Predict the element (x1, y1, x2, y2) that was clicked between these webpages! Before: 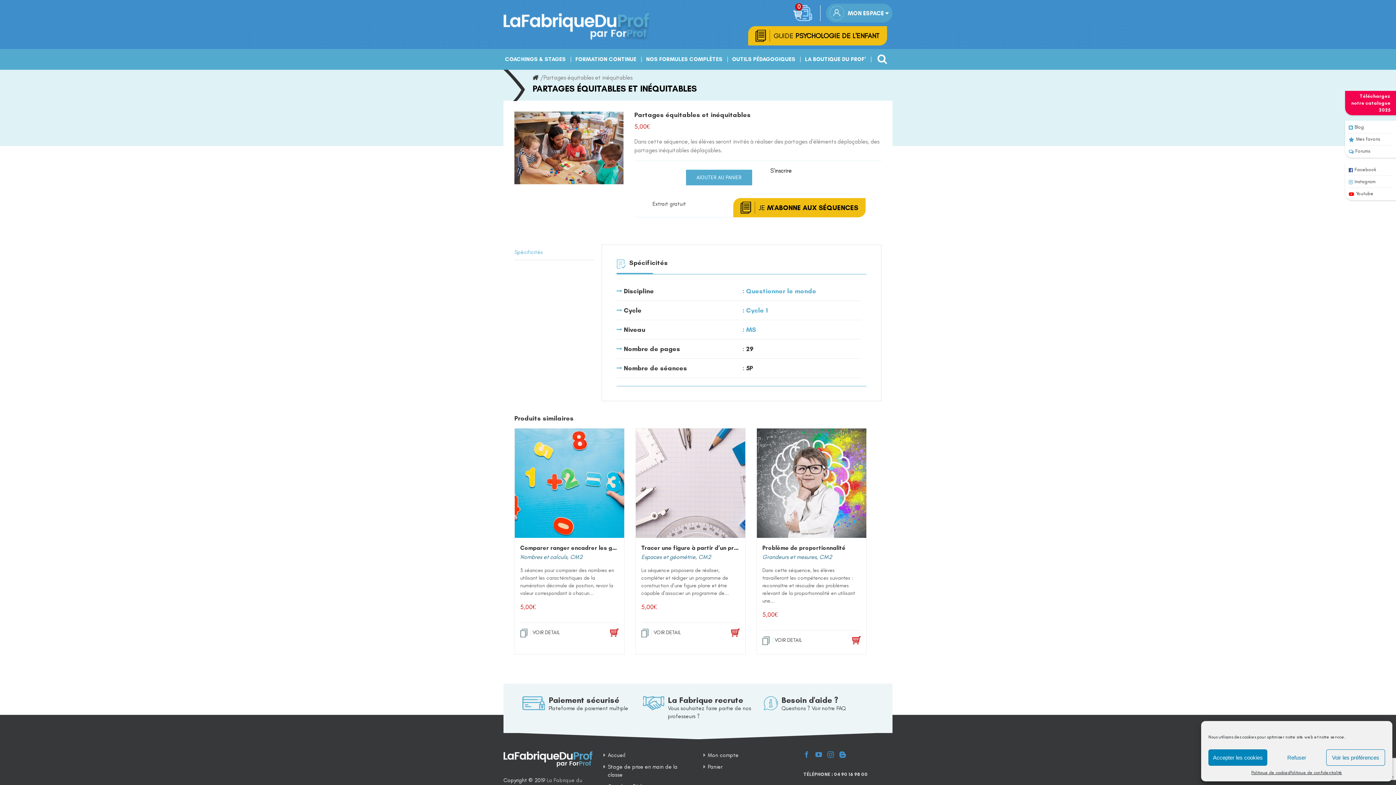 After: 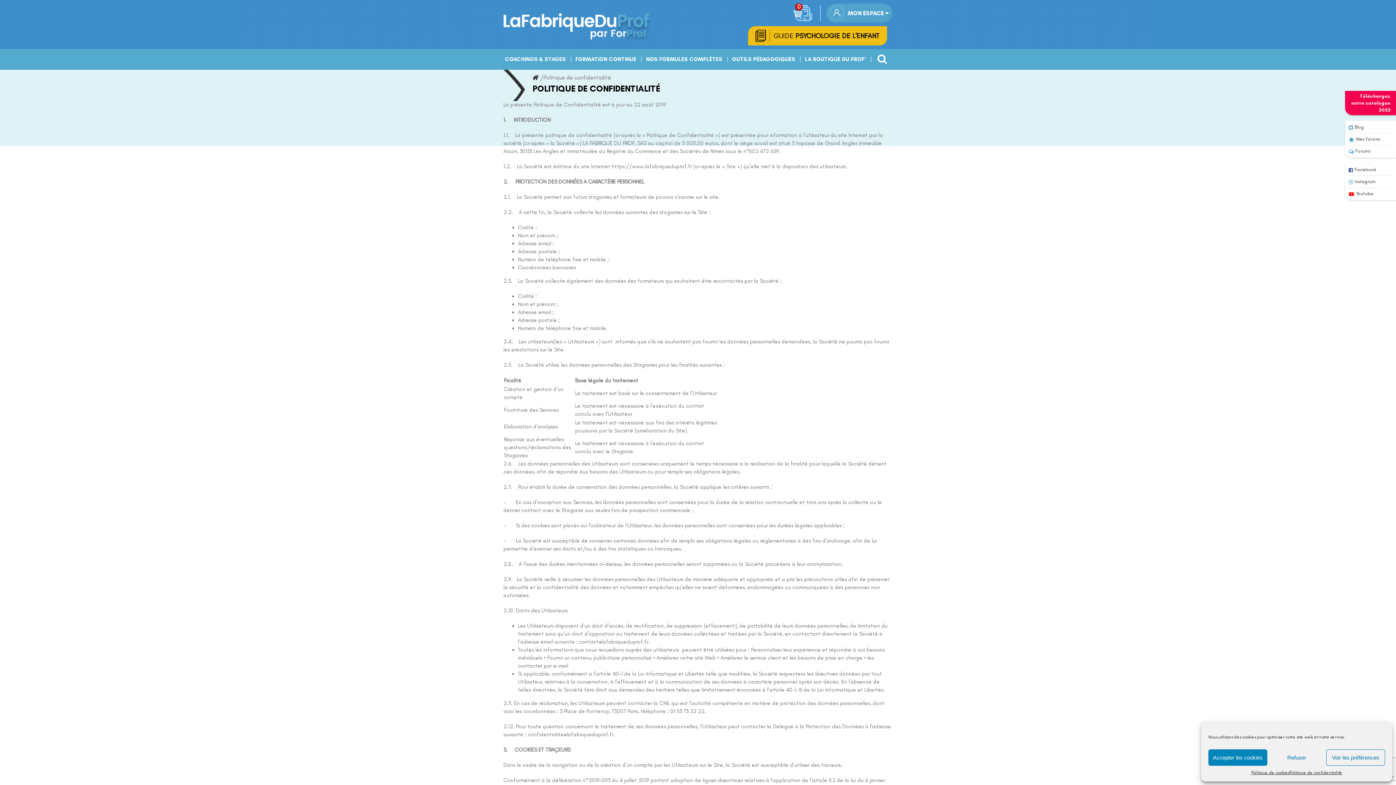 Action: bbox: (1289, 769, 1342, 776) label: Politique de confidentialité